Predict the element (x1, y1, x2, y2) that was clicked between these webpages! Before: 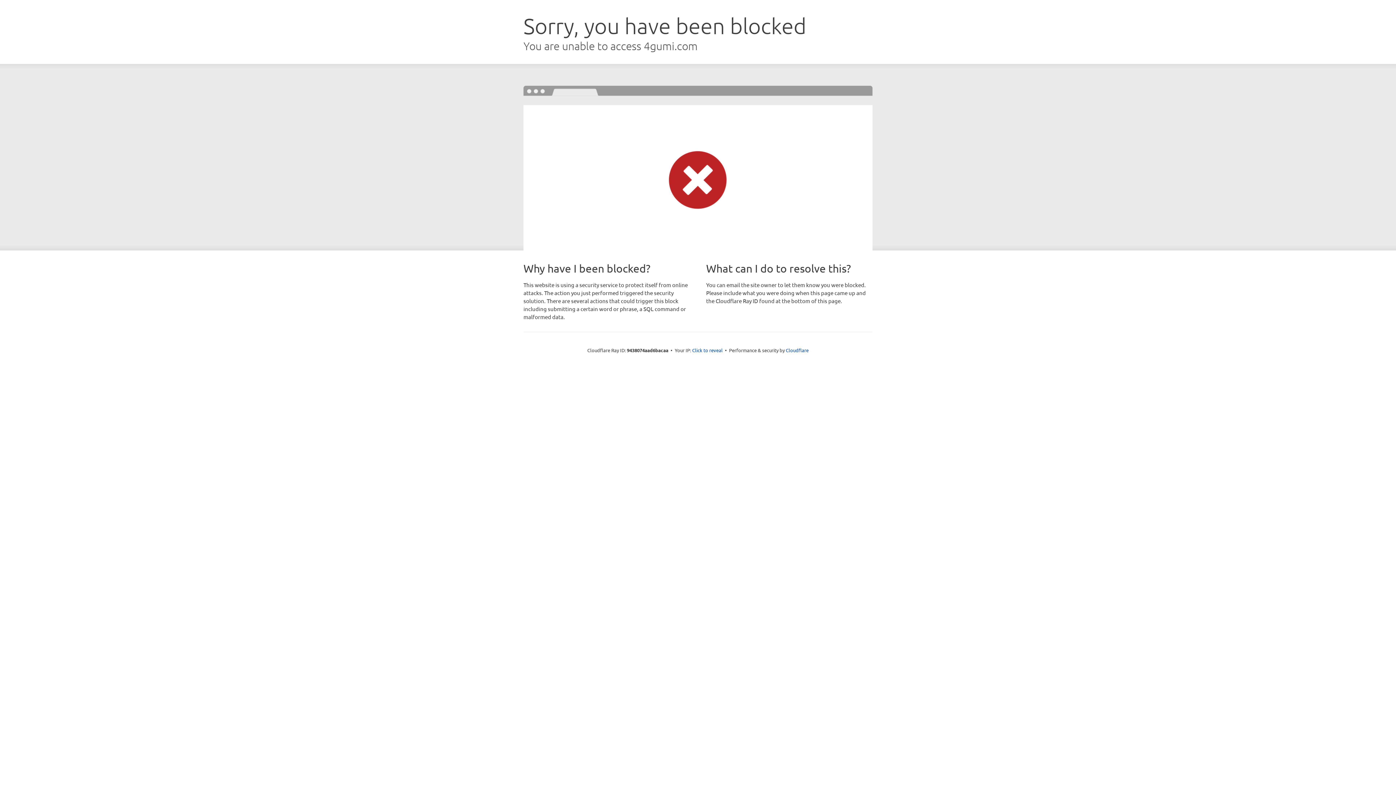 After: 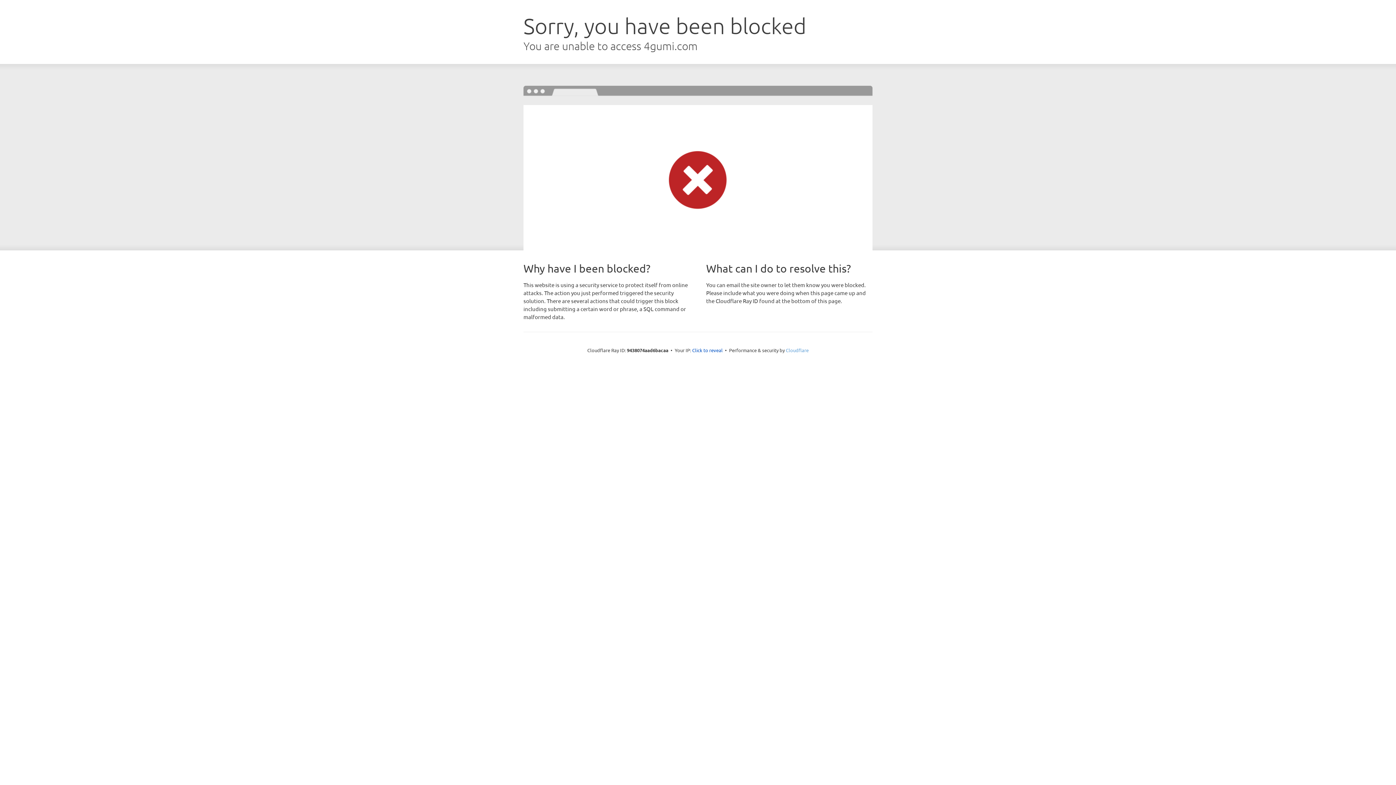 Action: bbox: (786, 347, 808, 353) label: Cloudflare